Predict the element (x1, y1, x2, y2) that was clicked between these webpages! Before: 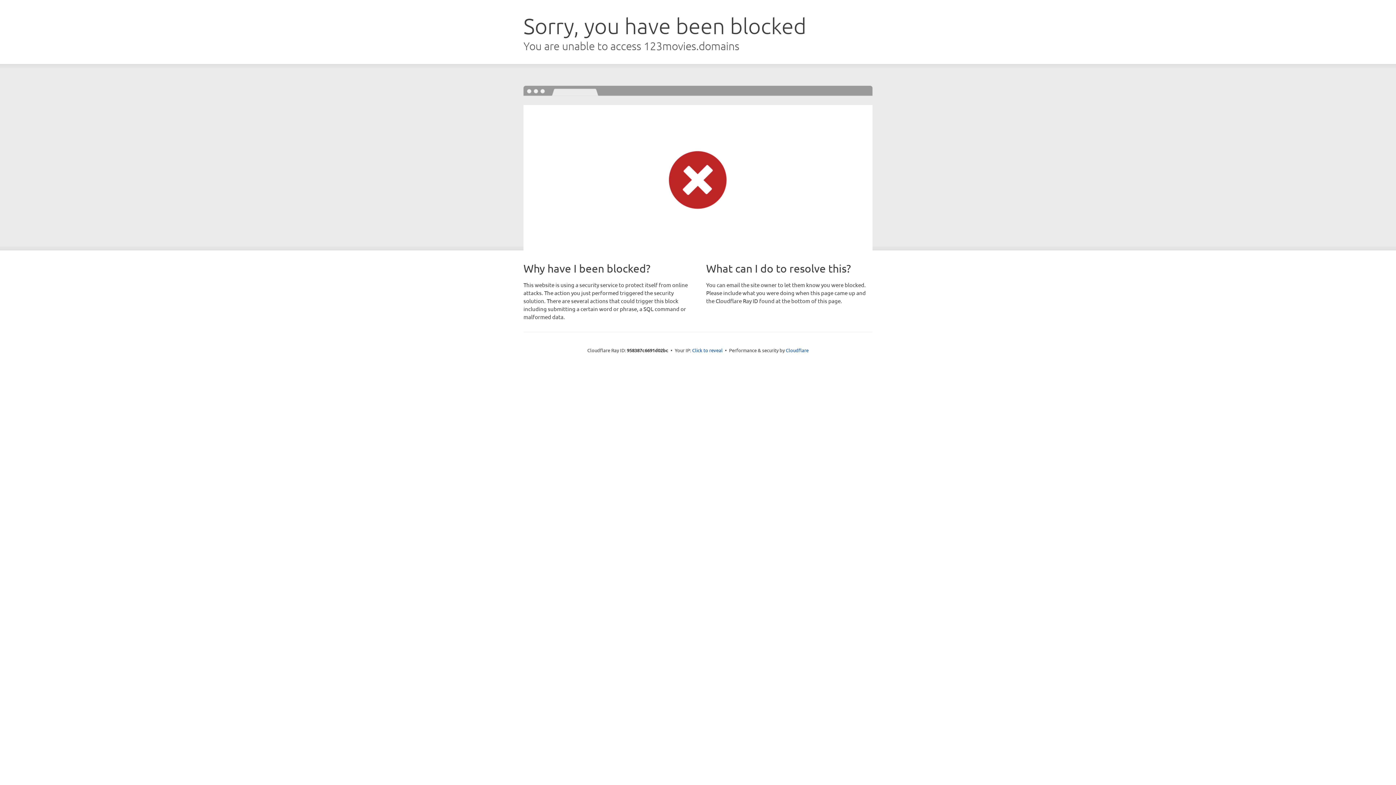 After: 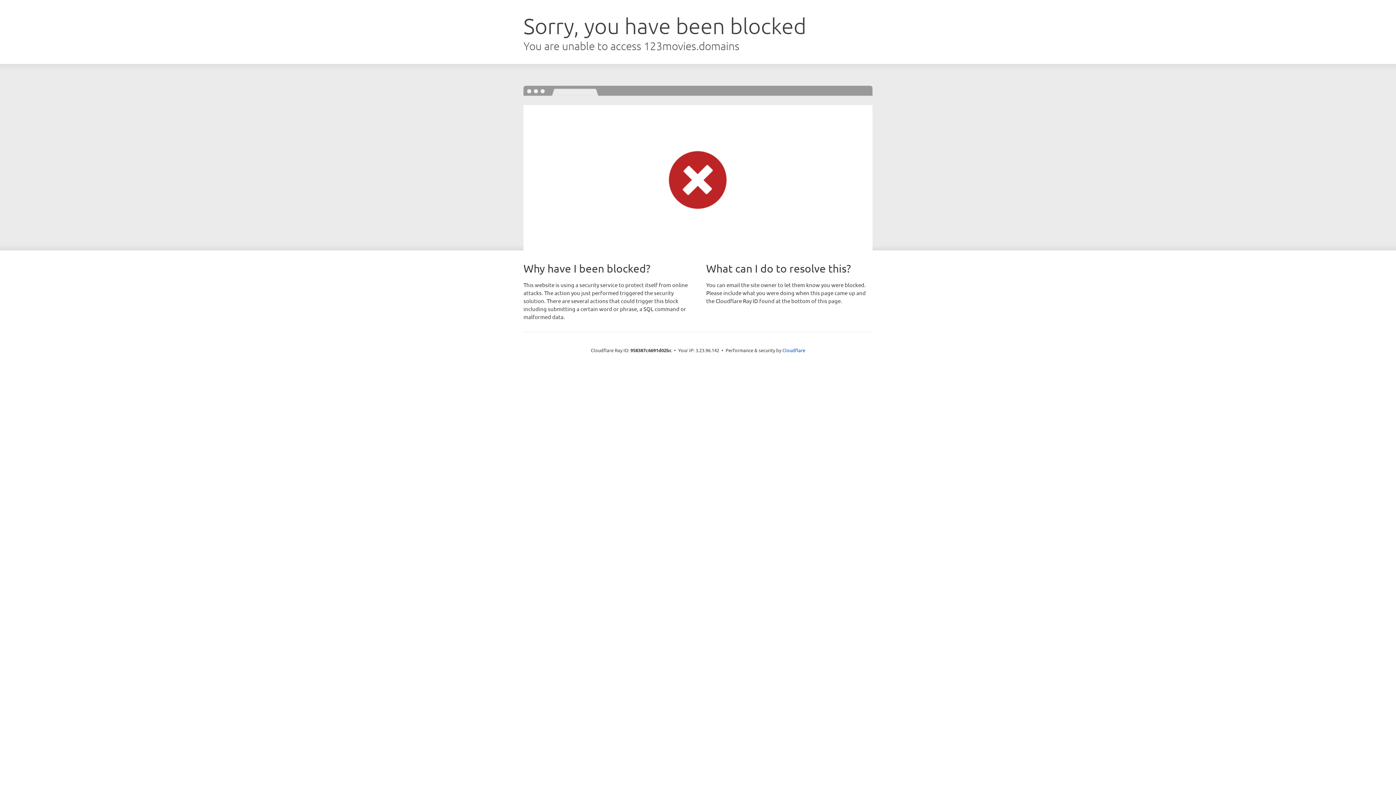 Action: bbox: (692, 346, 722, 353) label: Click to reveal